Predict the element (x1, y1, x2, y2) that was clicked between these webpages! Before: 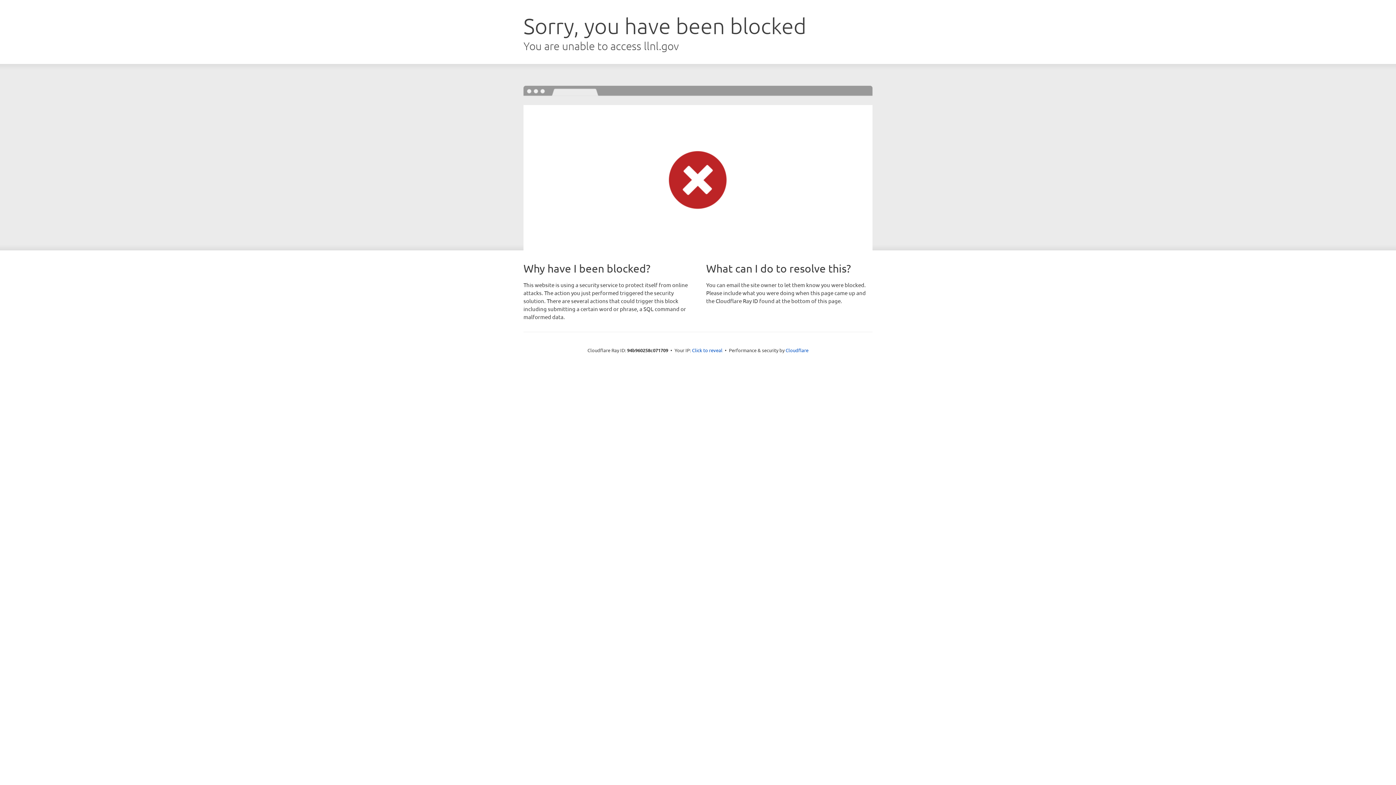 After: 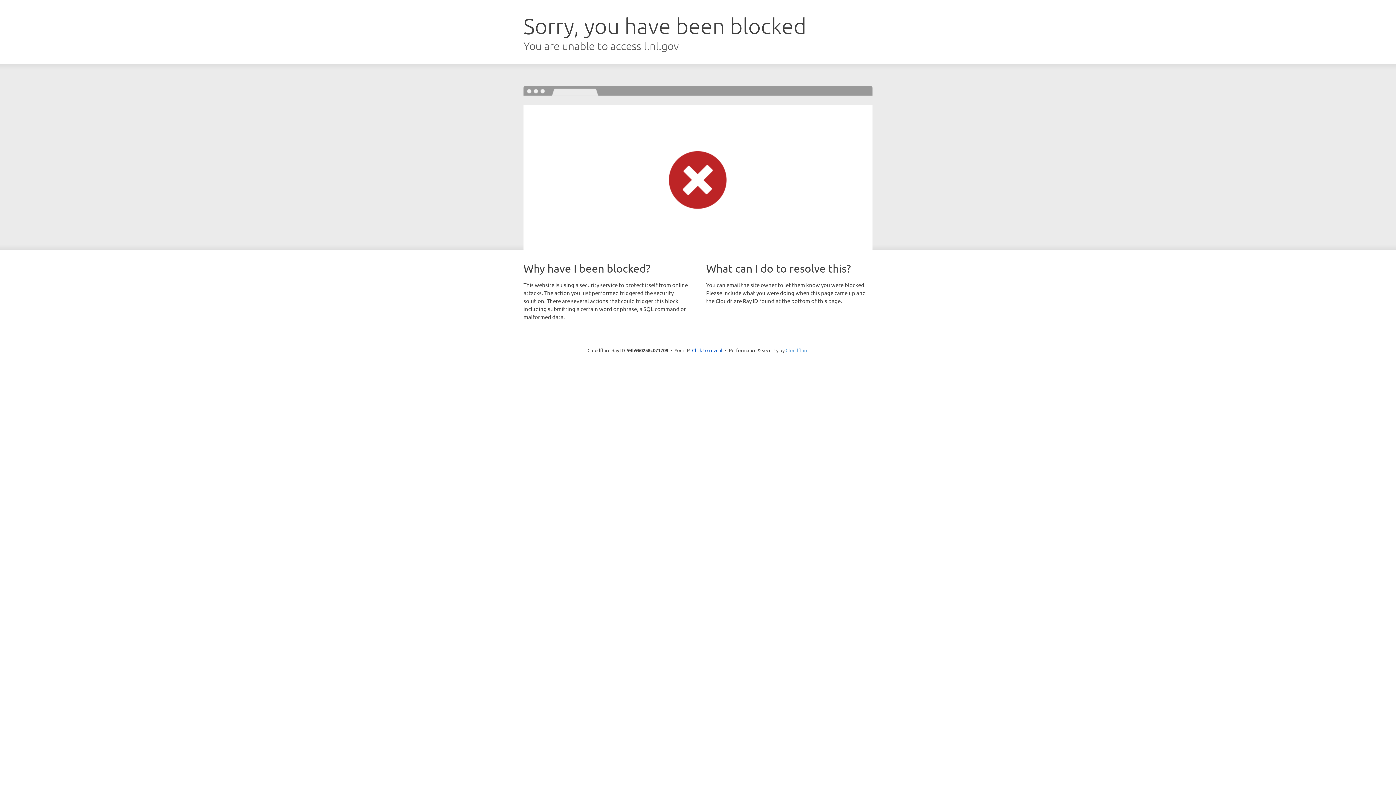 Action: bbox: (785, 347, 808, 353) label: Cloudflare